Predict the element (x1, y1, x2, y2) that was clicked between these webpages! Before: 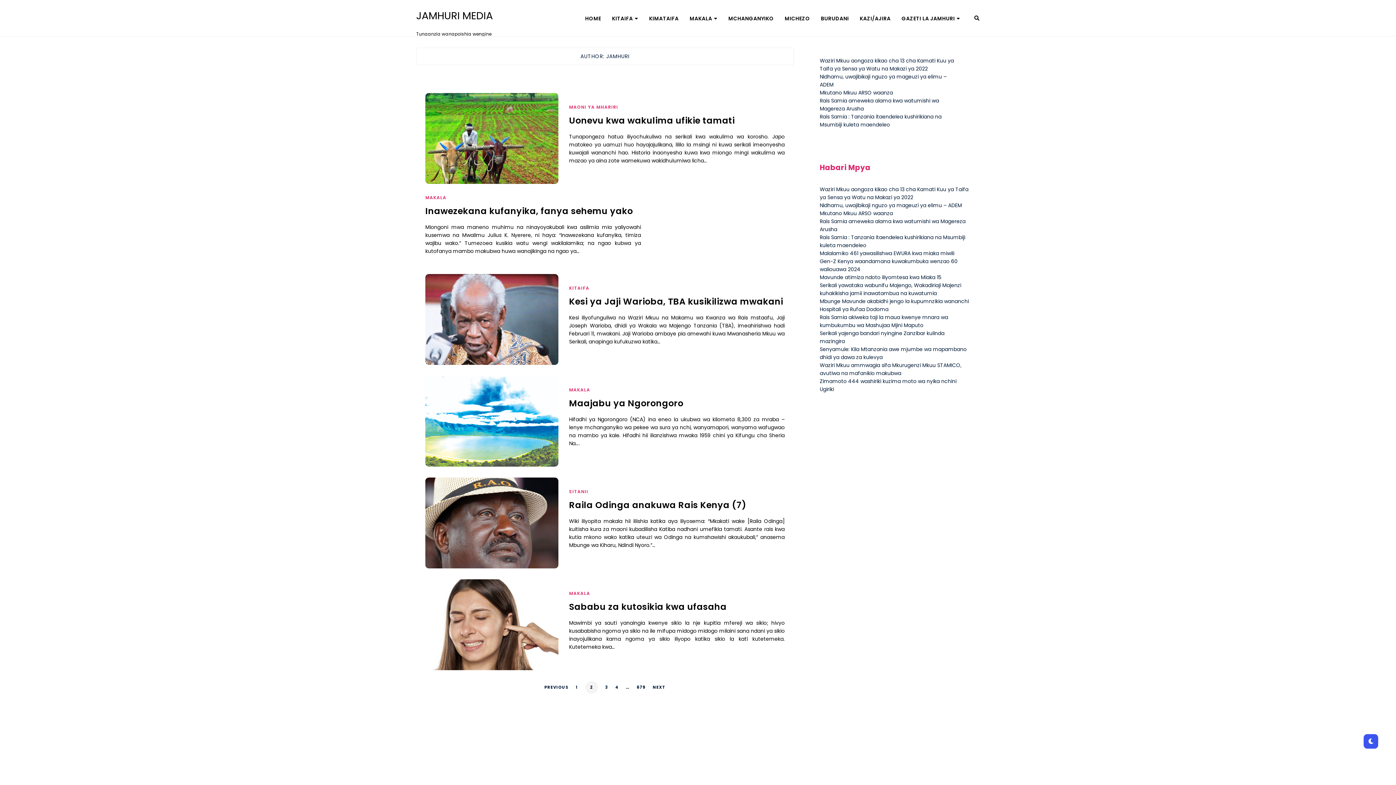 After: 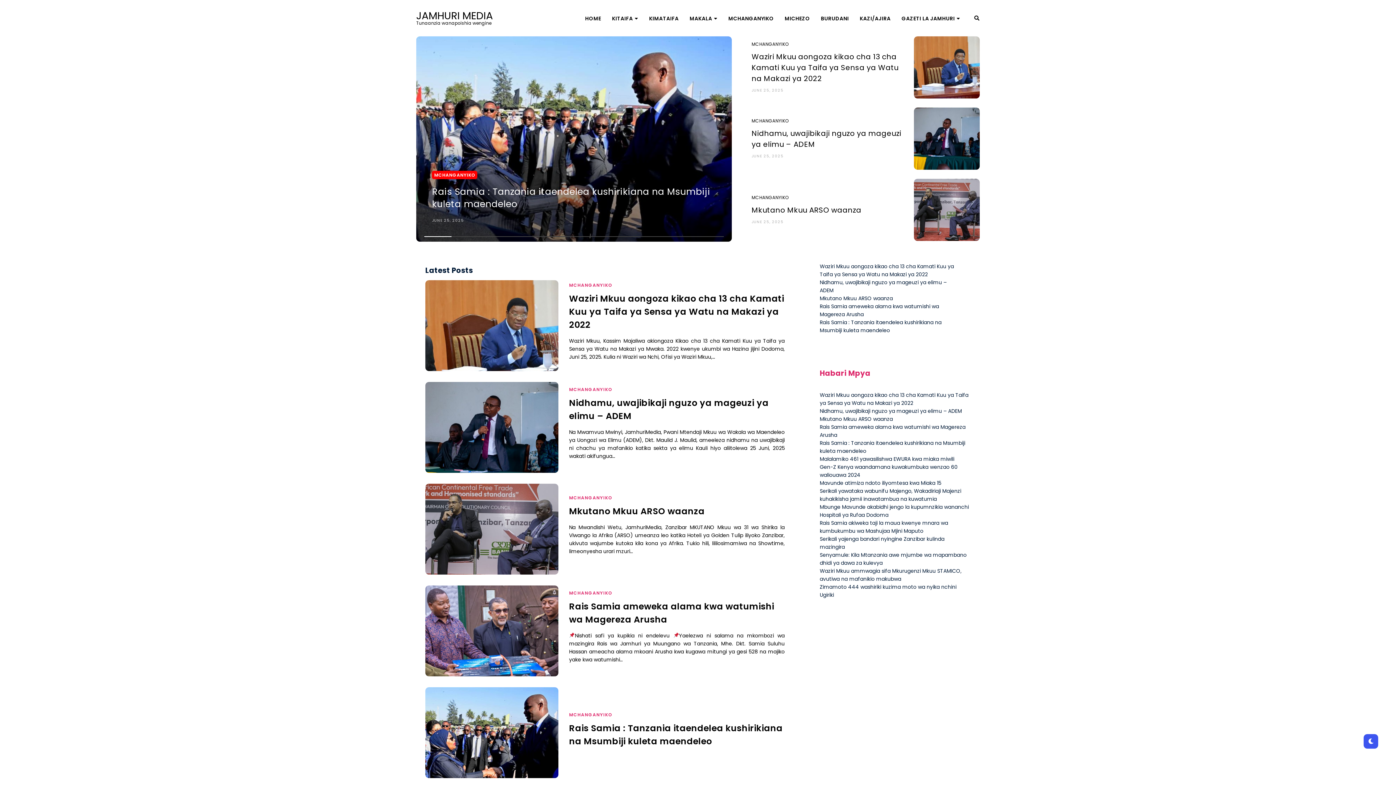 Action: label: HOME bbox: (585, 9, 612, 27)